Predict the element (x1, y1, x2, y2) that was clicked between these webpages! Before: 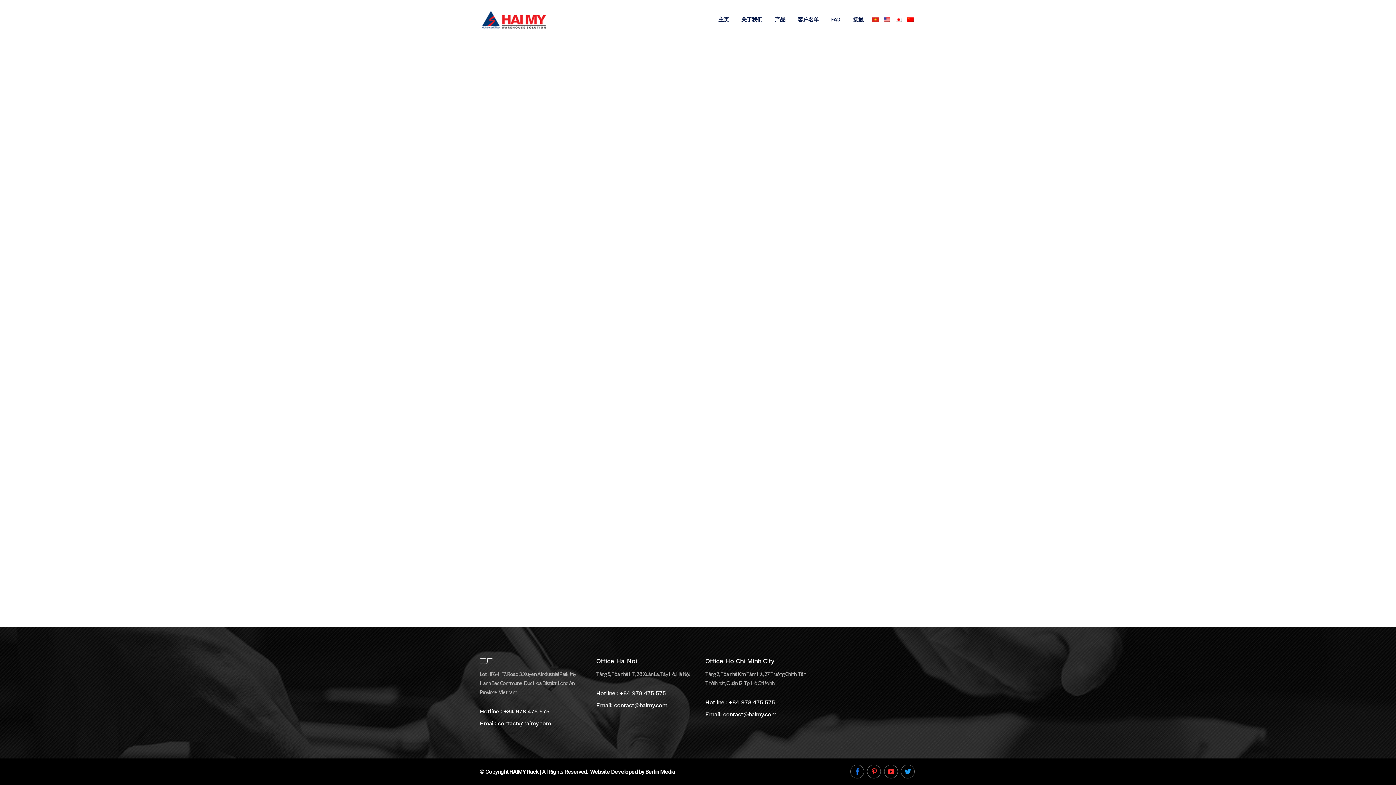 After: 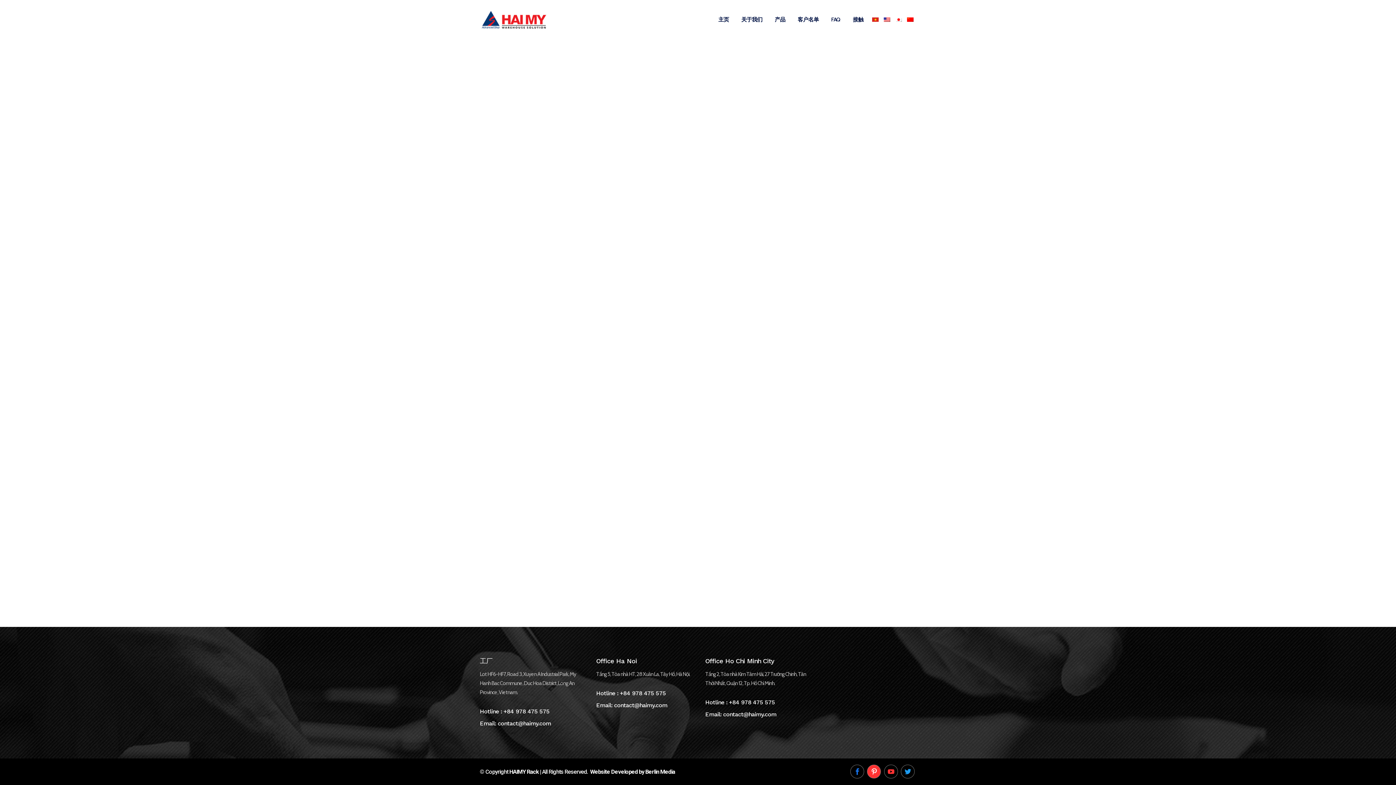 Action: bbox: (865, 768, 882, 774)